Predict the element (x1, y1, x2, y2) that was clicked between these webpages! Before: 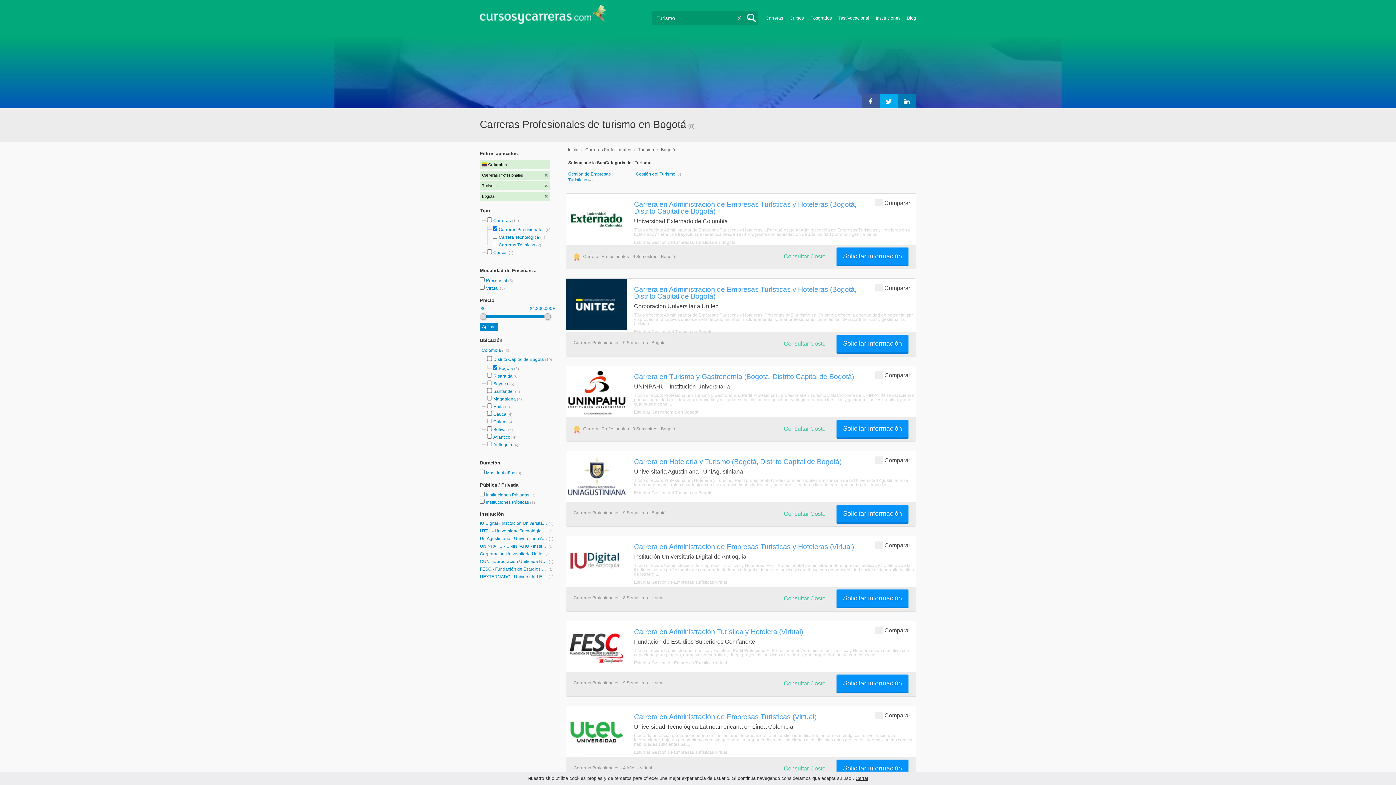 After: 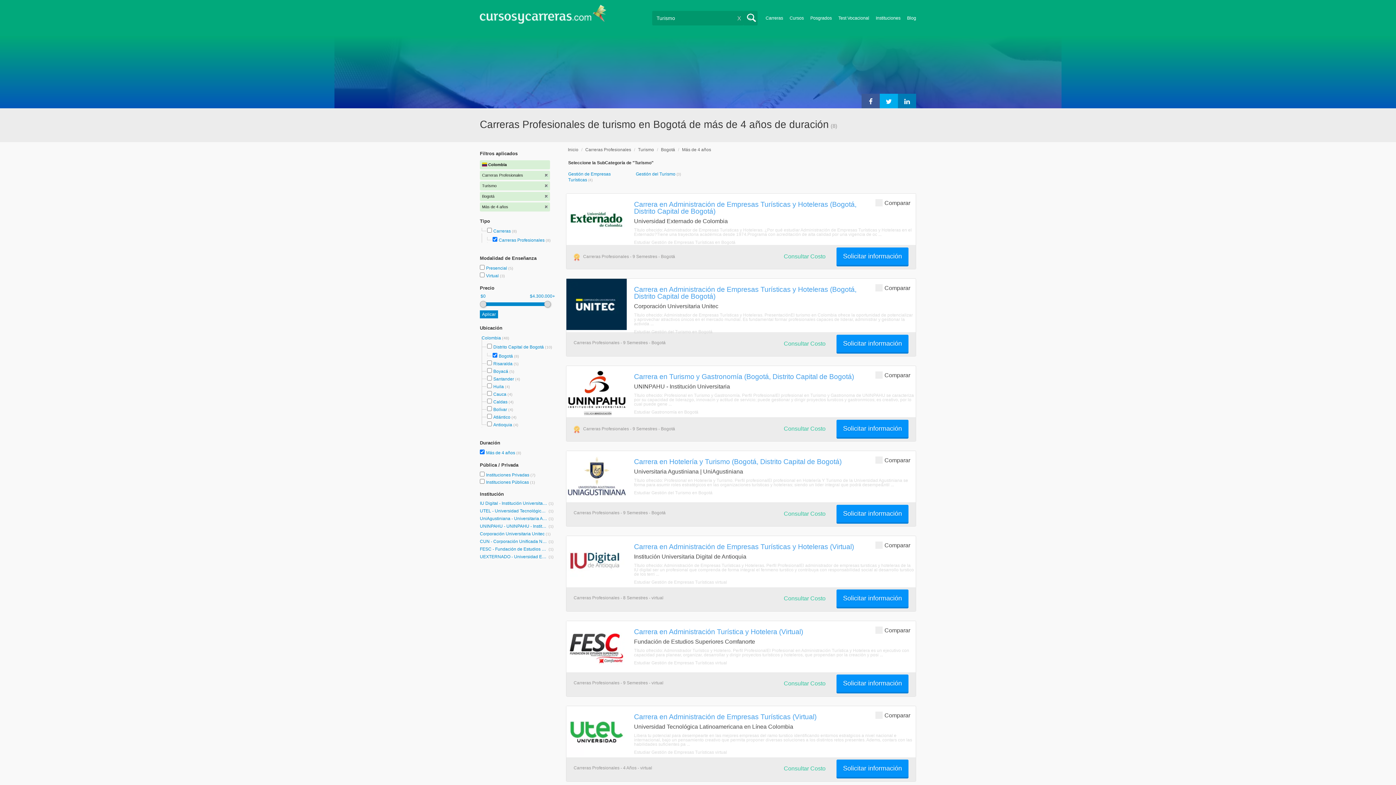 Action: bbox: (486, 470, 516, 475) label: Más de 4 años 